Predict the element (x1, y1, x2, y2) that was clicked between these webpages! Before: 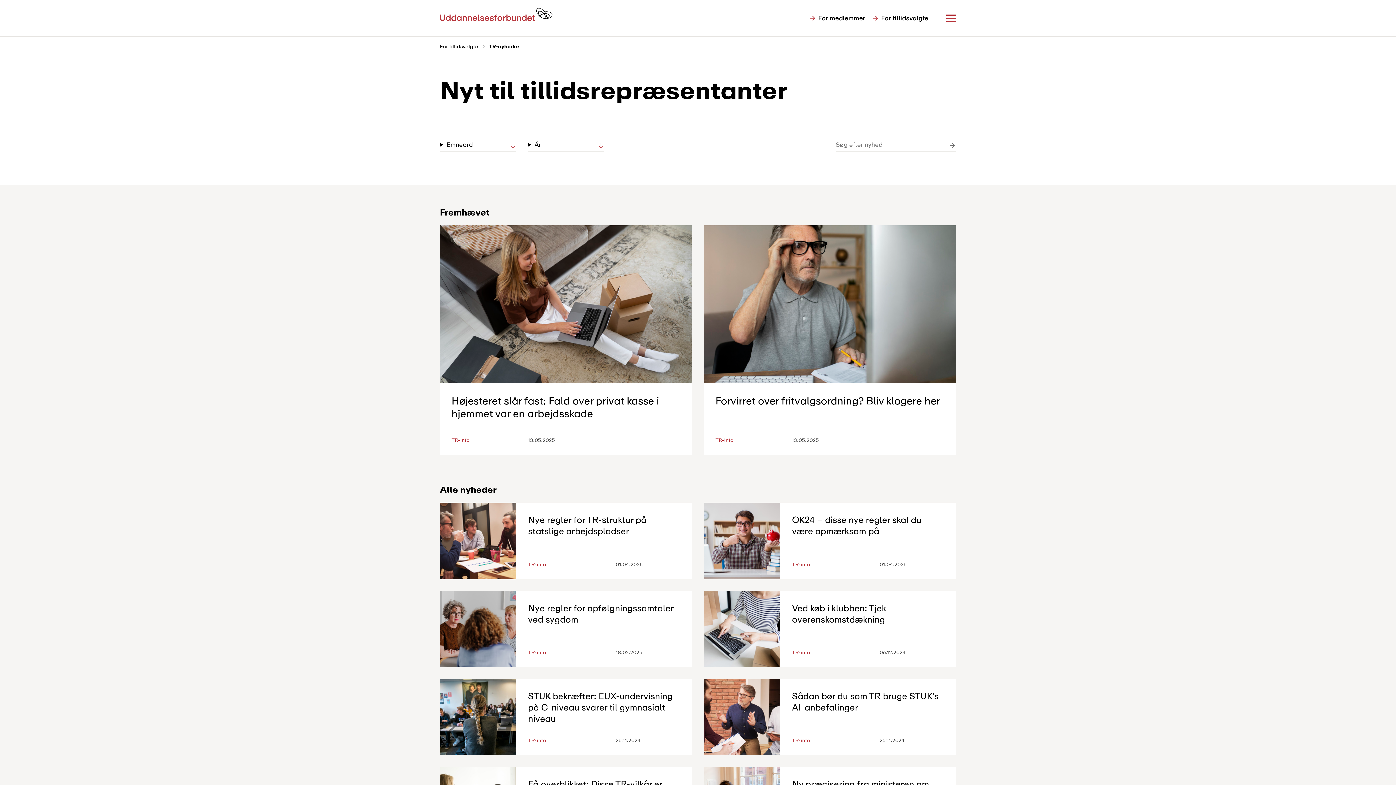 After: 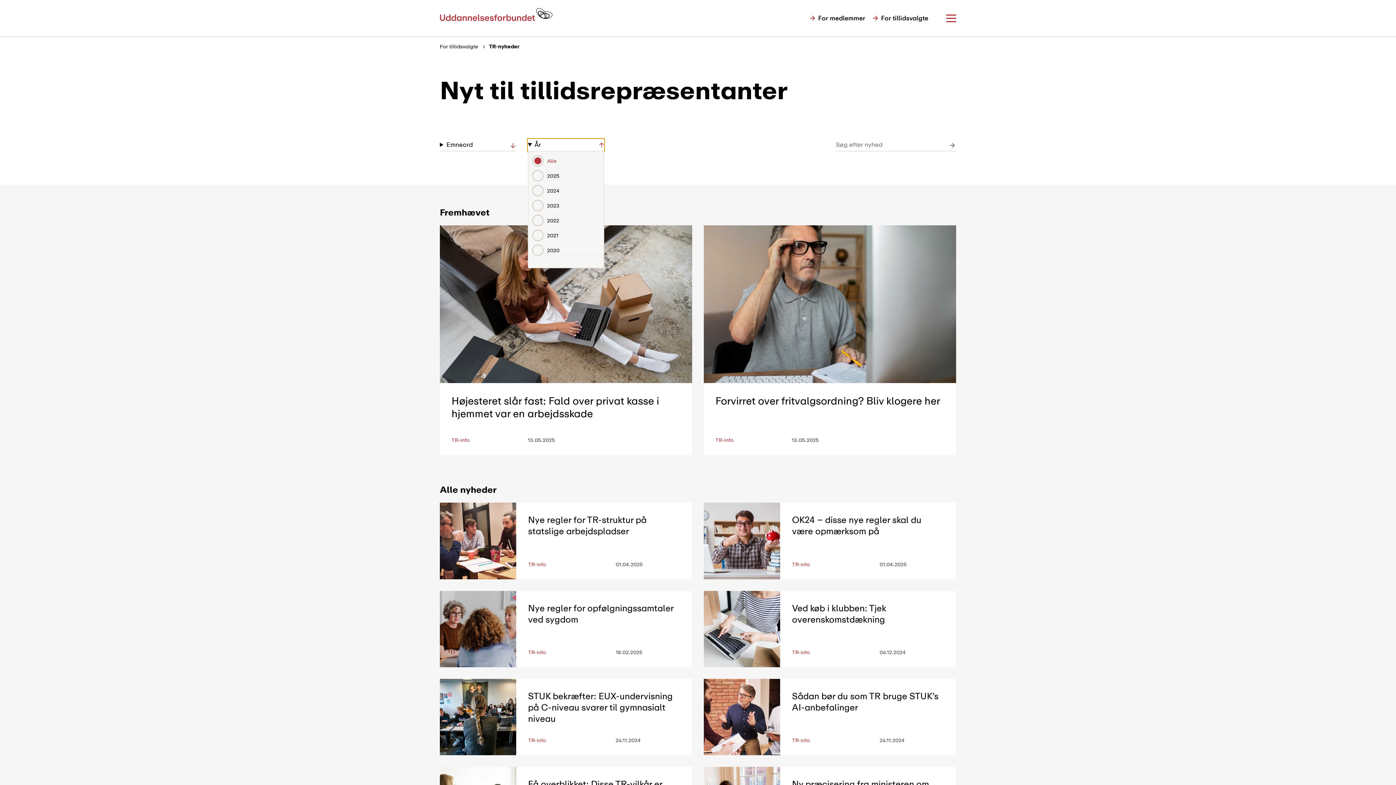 Action: label: År bbox: (528, 138, 604, 151)